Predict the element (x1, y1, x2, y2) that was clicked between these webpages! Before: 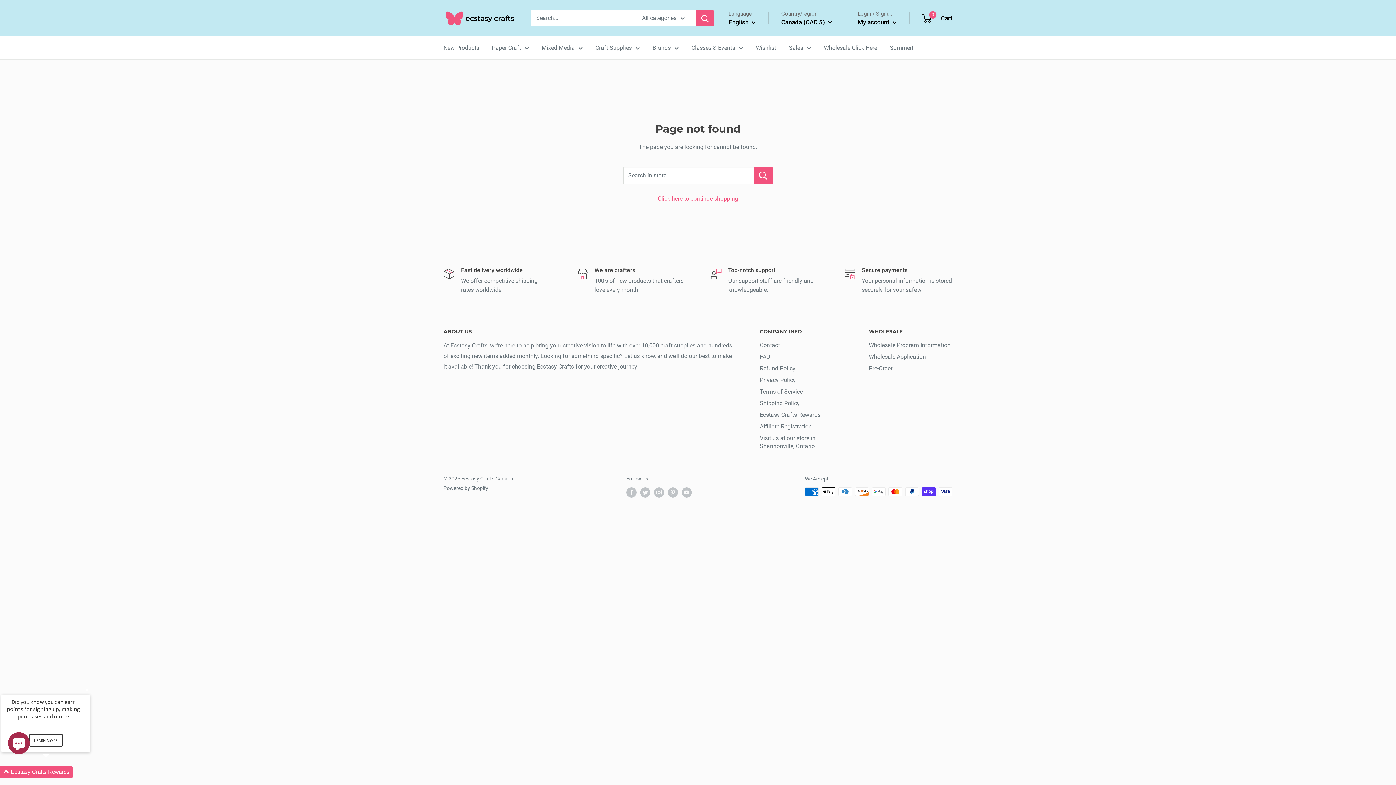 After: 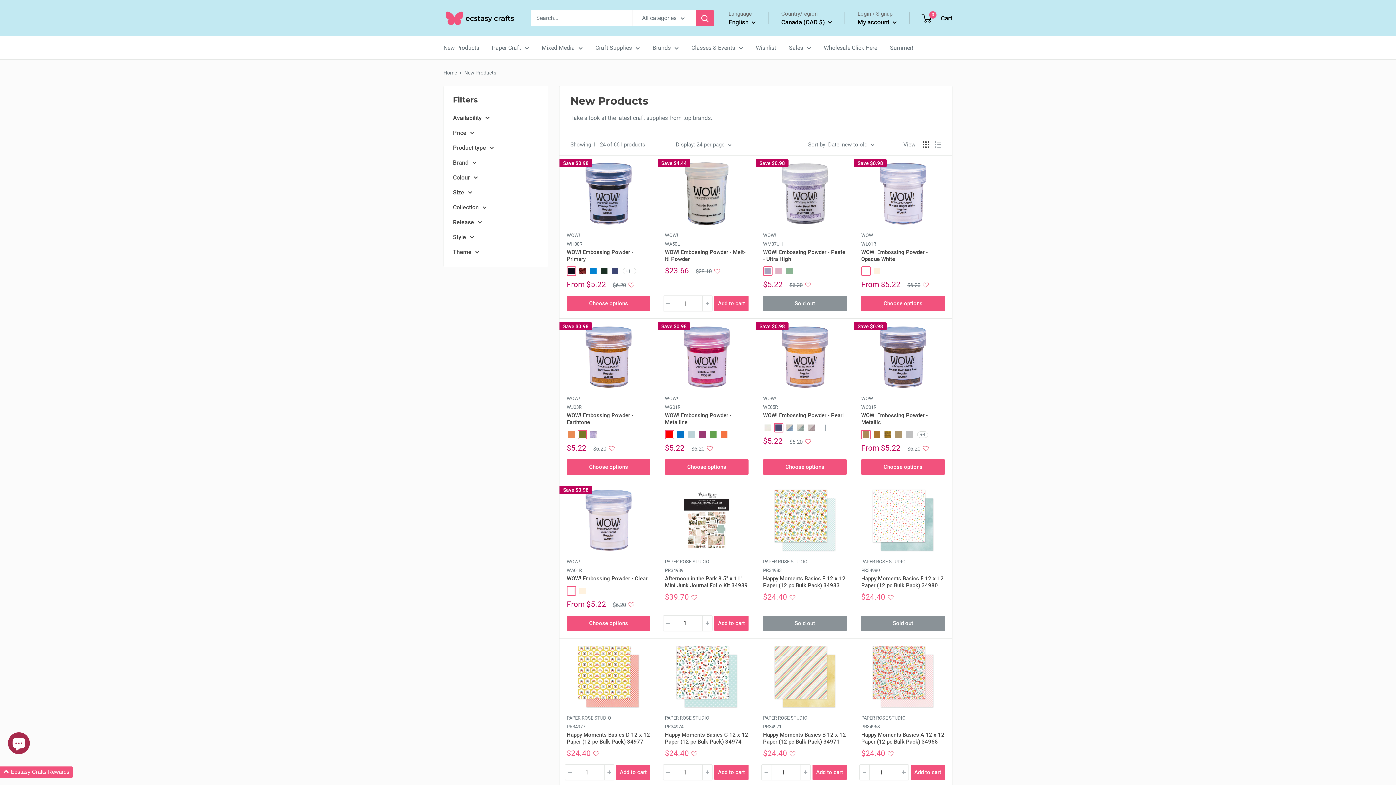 Action: bbox: (443, 42, 479, 53) label: New Products